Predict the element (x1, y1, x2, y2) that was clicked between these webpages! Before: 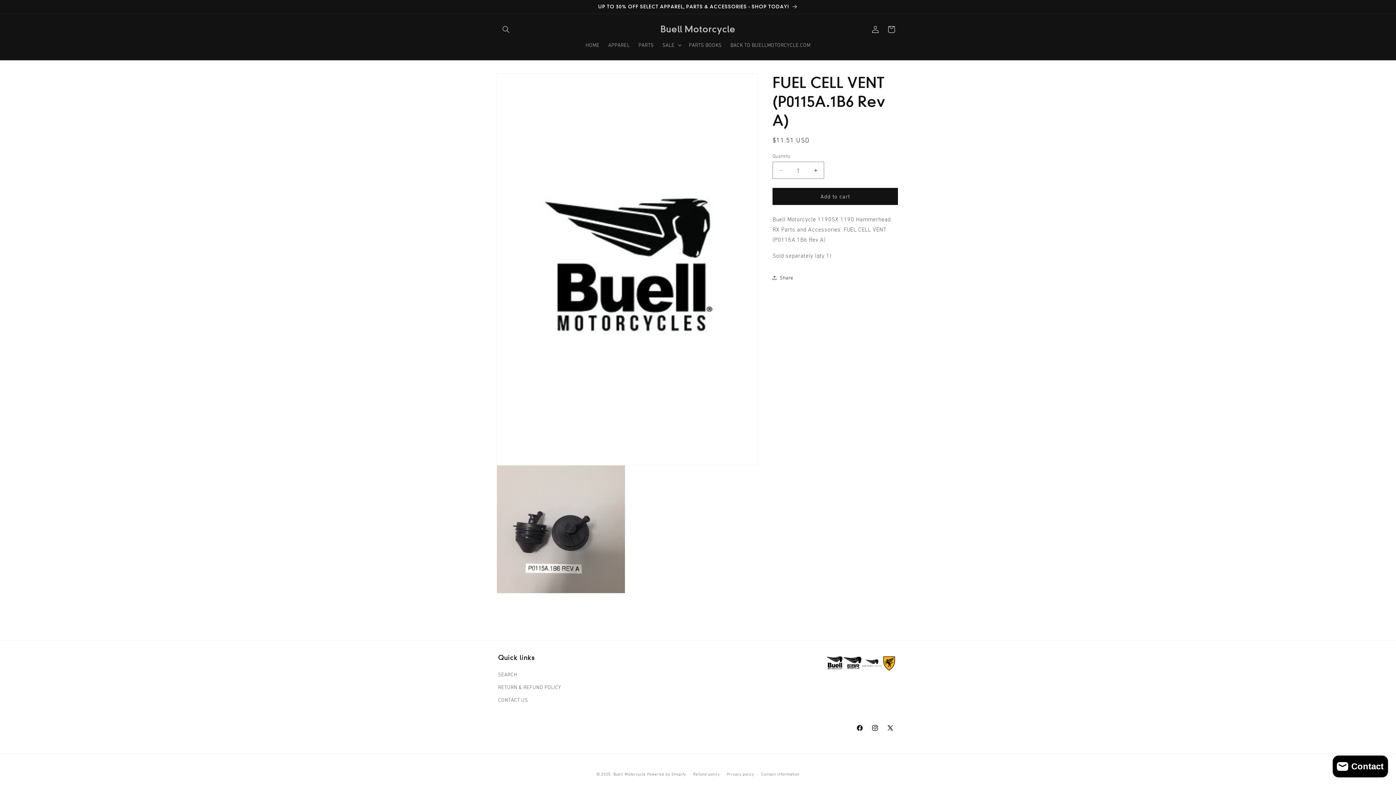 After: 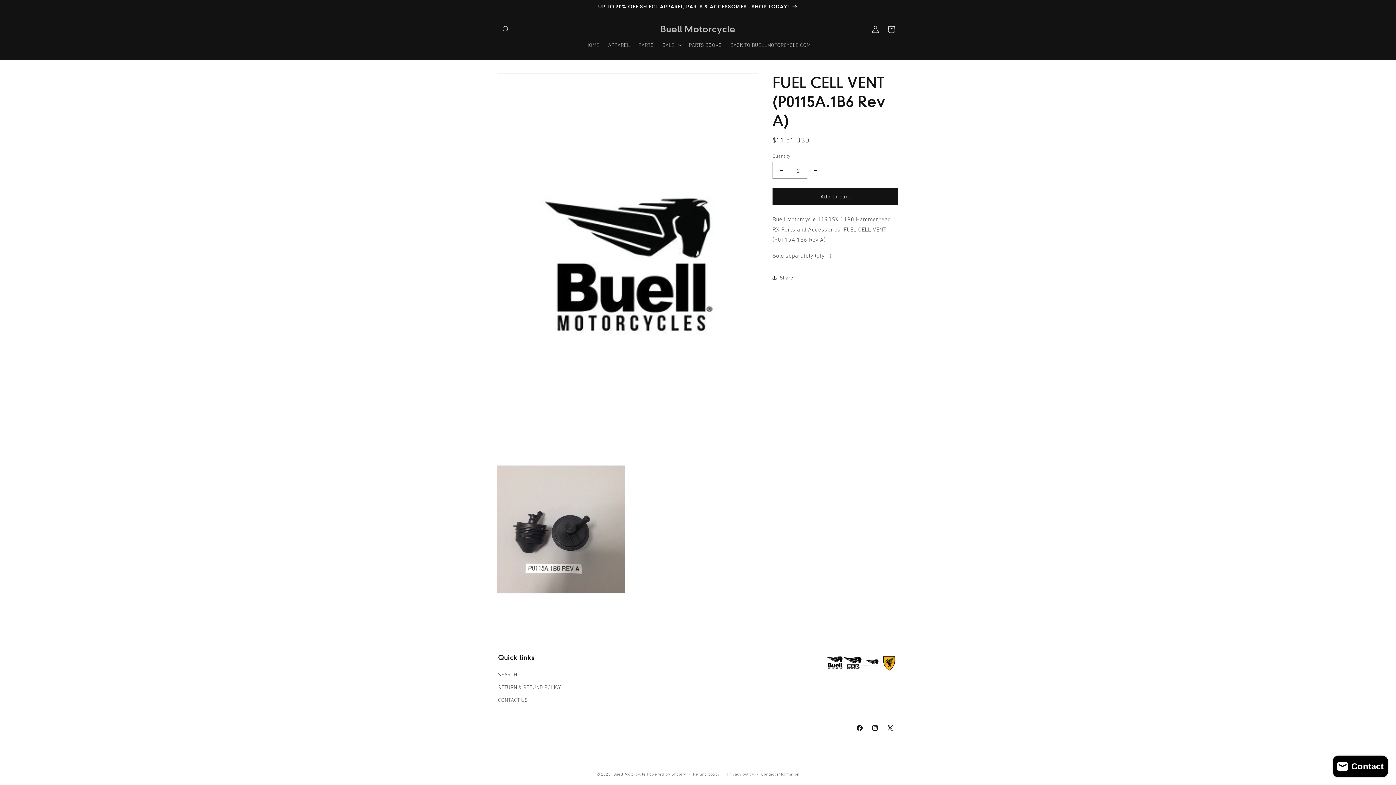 Action: label: Increase quantity for FUEL CELL VENT (P0115A.1B6 Rev A) bbox: (807, 161, 824, 178)